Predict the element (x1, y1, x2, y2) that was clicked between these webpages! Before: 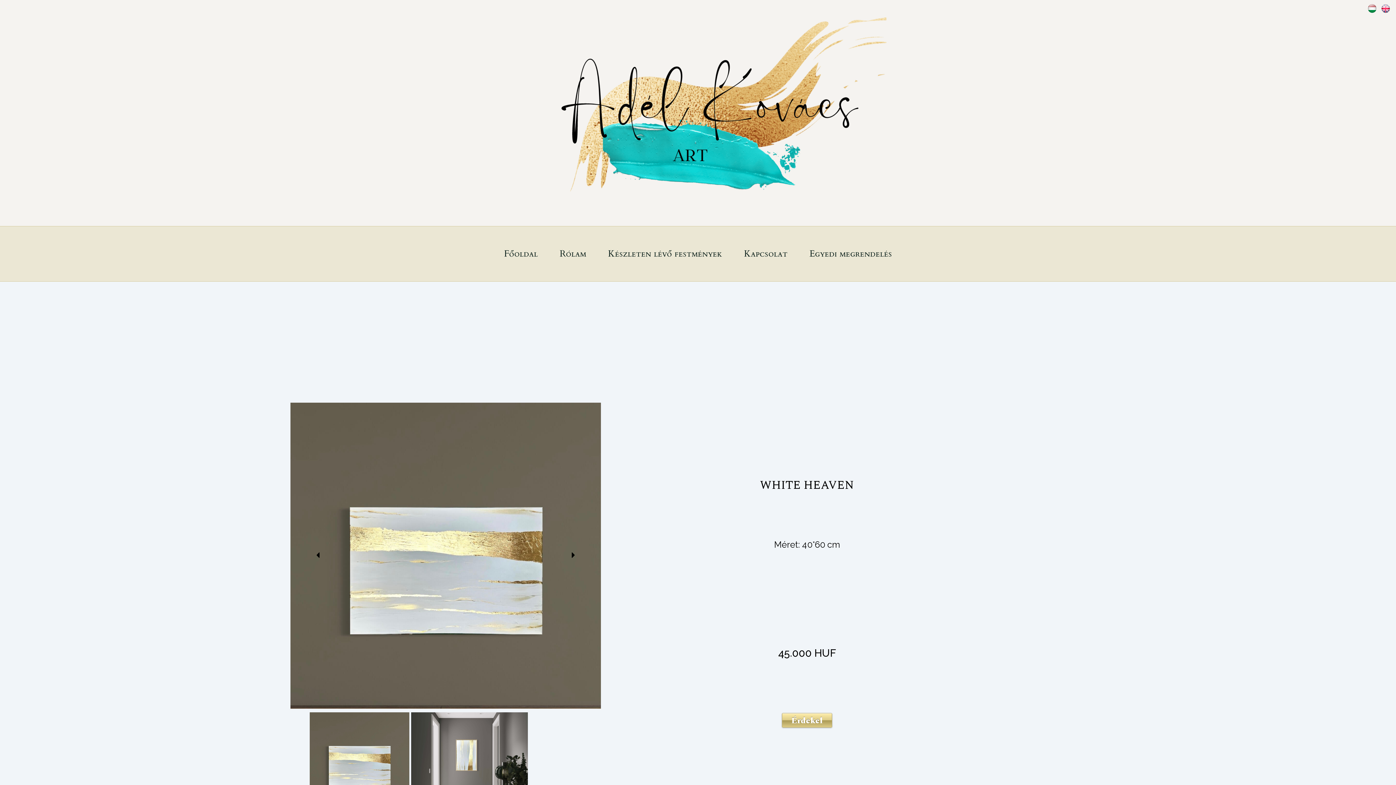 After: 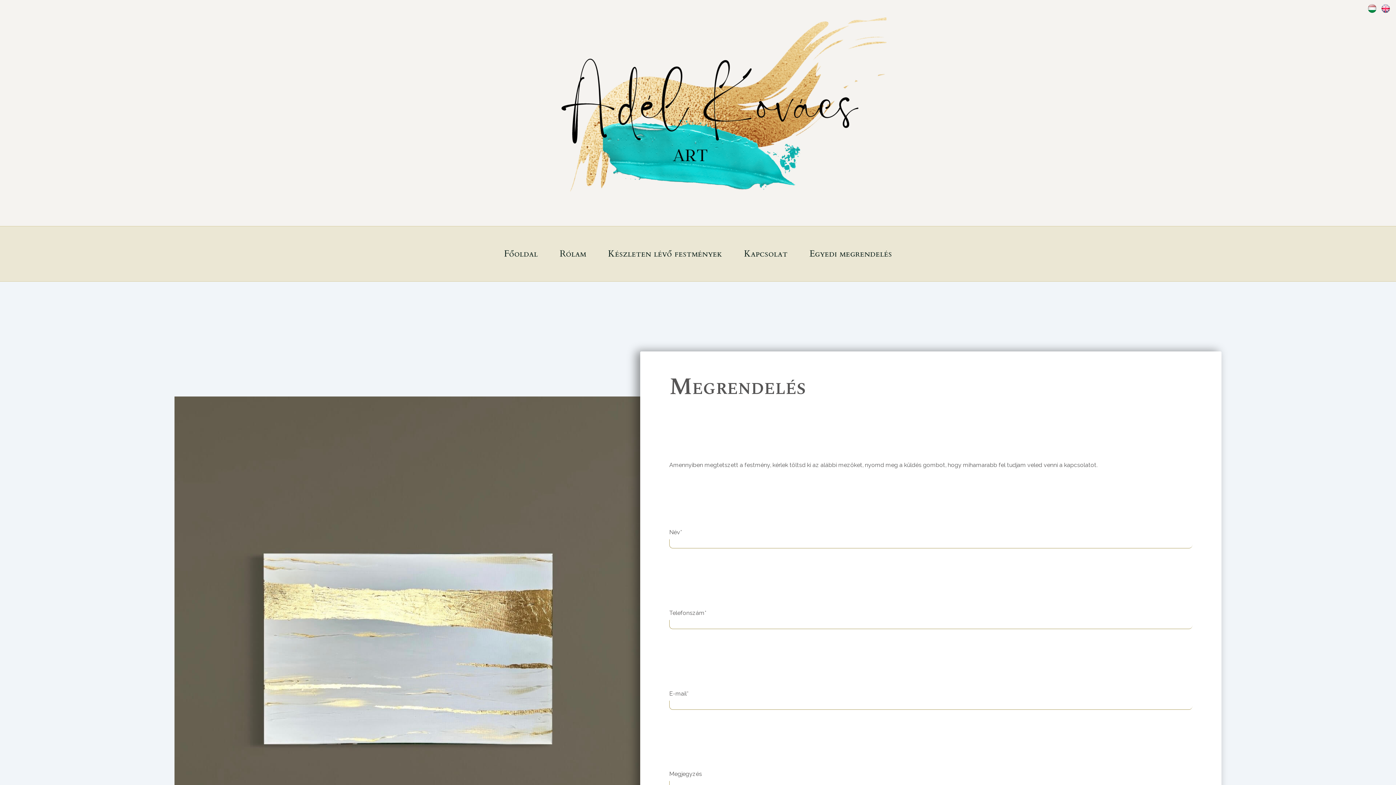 Action: bbox: (782, 713, 832, 728) label: Érdekel